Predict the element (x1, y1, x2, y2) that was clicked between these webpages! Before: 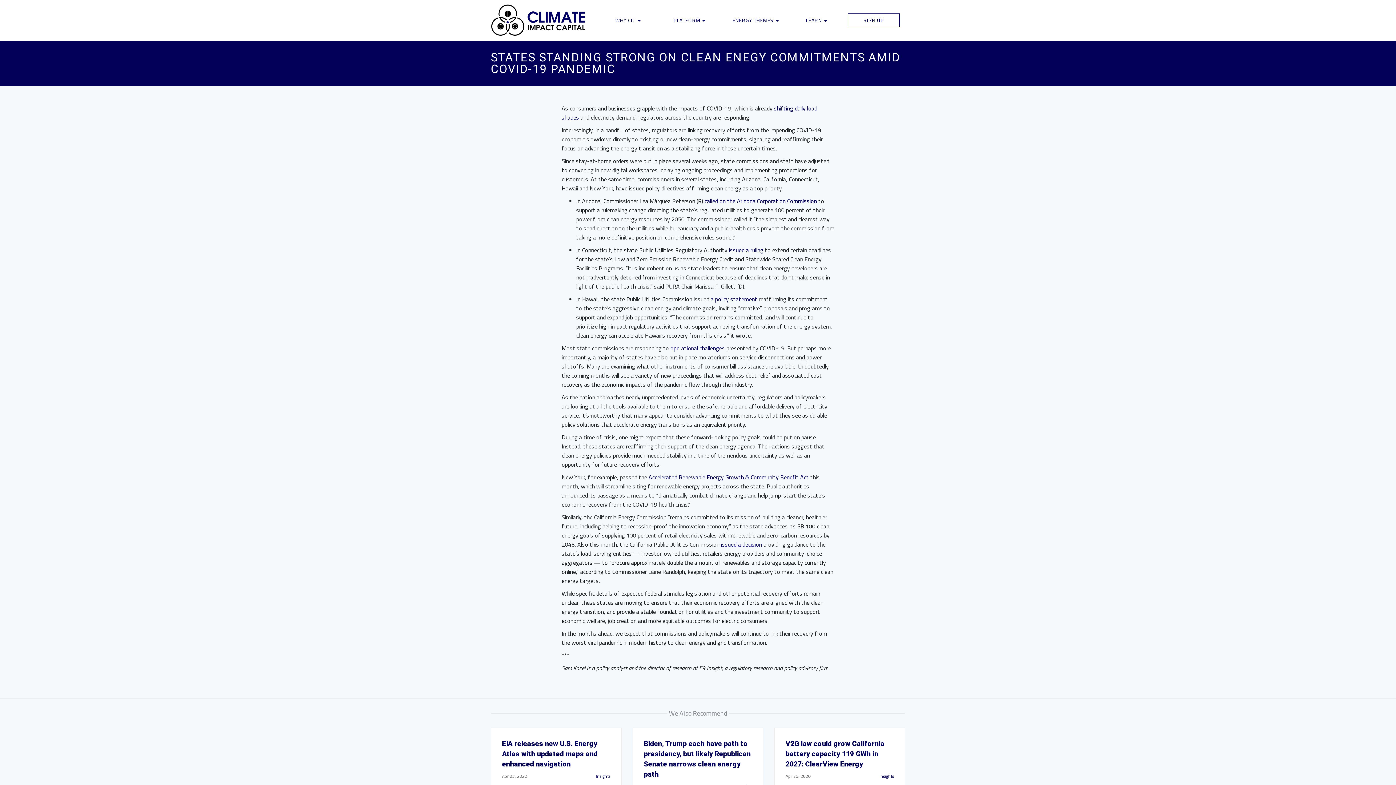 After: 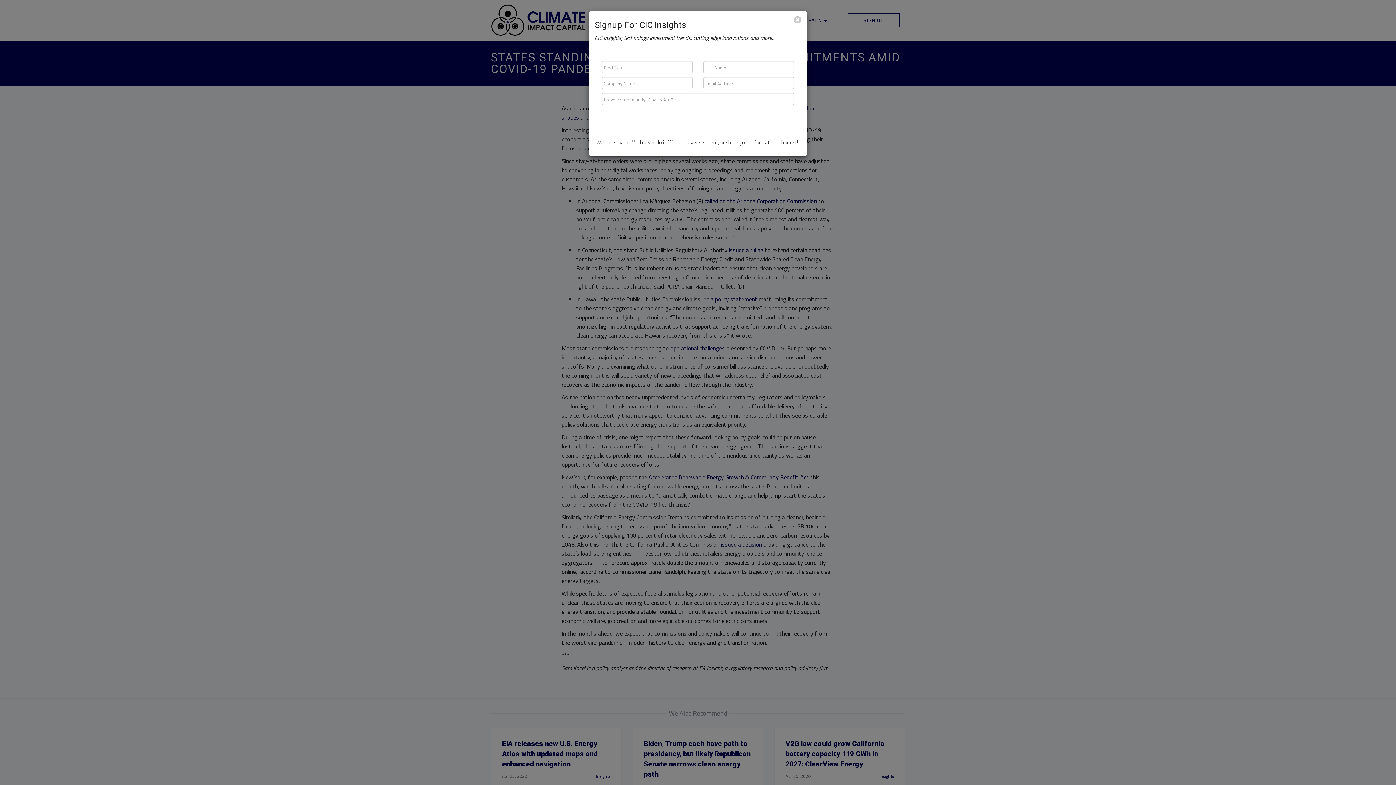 Action: label: SIGN UP bbox: (848, 13, 900, 27)